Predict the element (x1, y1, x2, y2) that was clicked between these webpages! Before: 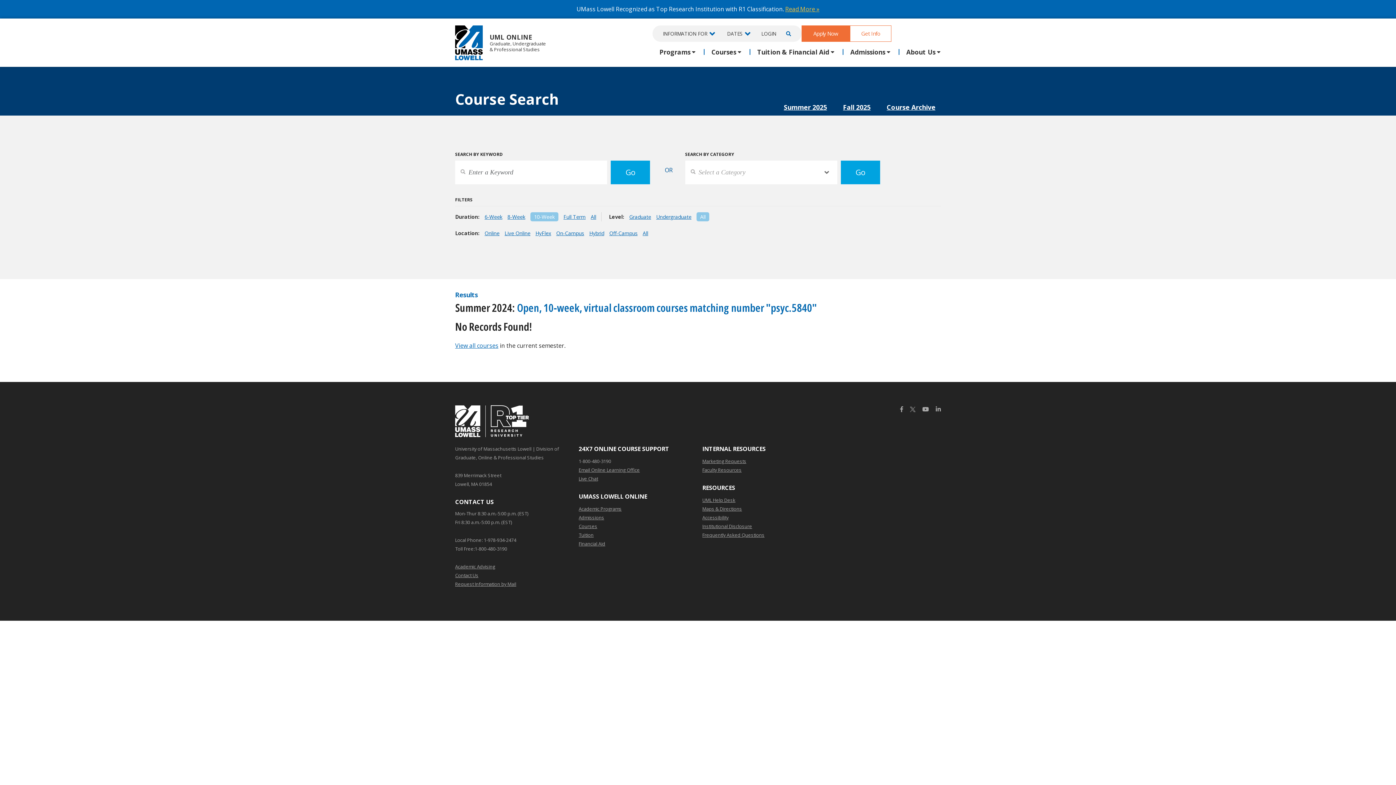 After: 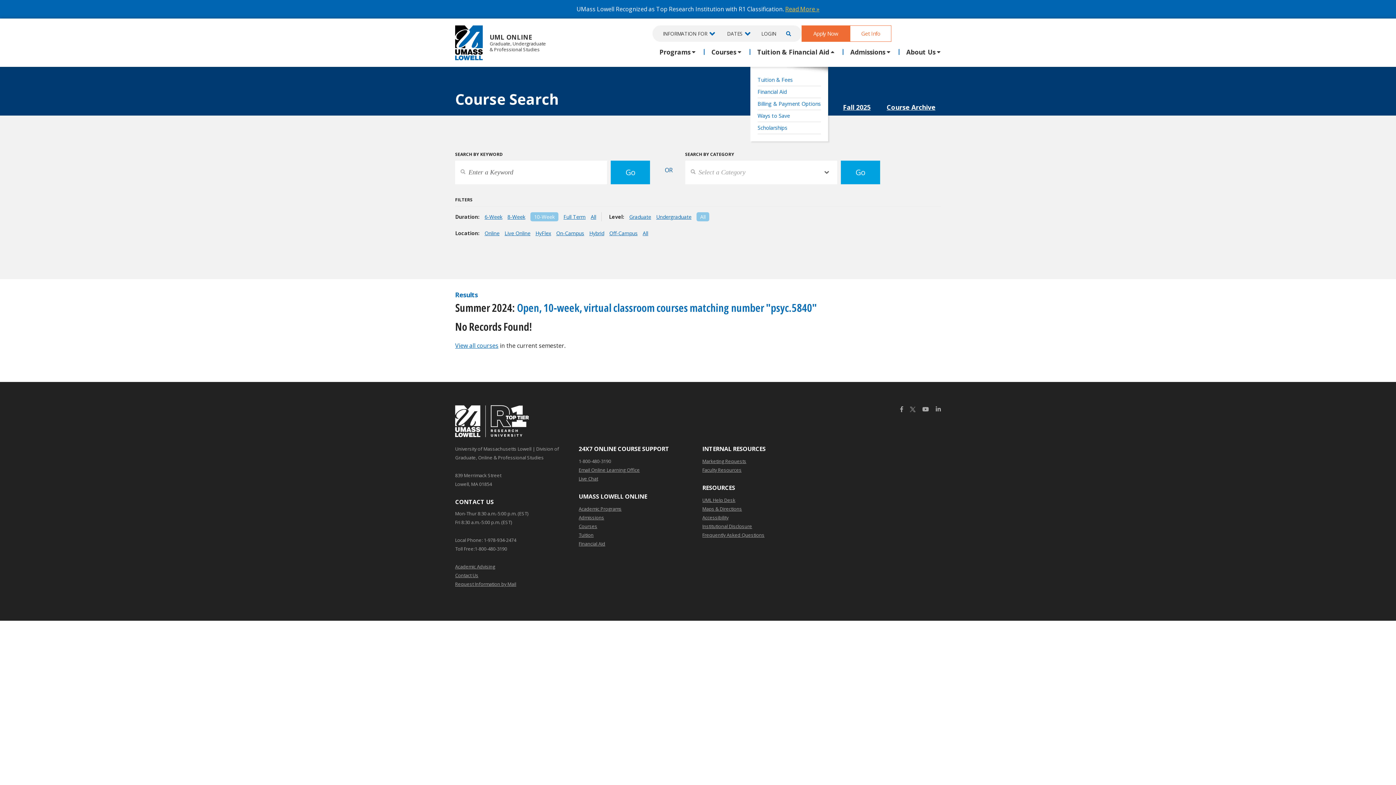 Action: label: Tuition & Financial Aid bbox: (750, 49, 843, 54)